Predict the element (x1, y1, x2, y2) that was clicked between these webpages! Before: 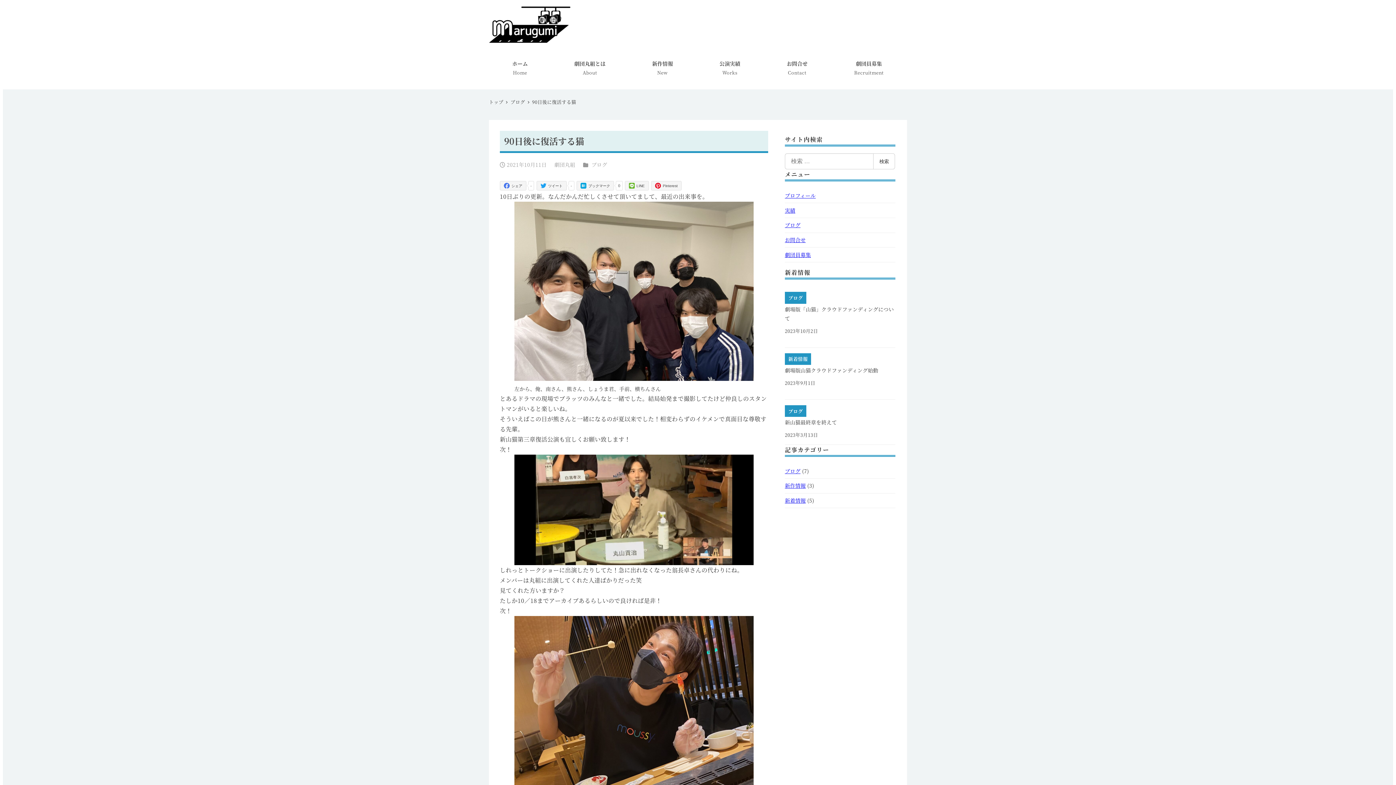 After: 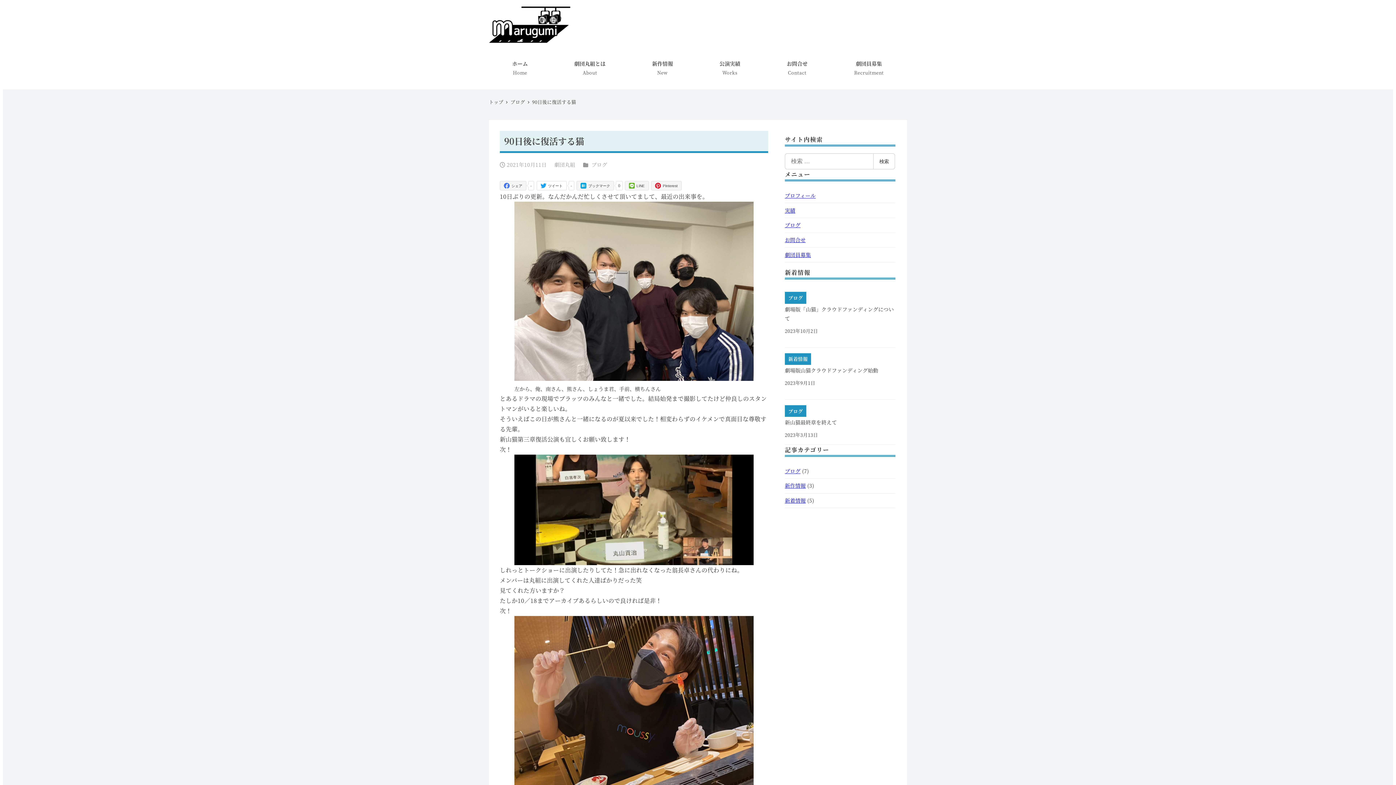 Action: bbox: (536, 181, 566, 190) label: ツイート